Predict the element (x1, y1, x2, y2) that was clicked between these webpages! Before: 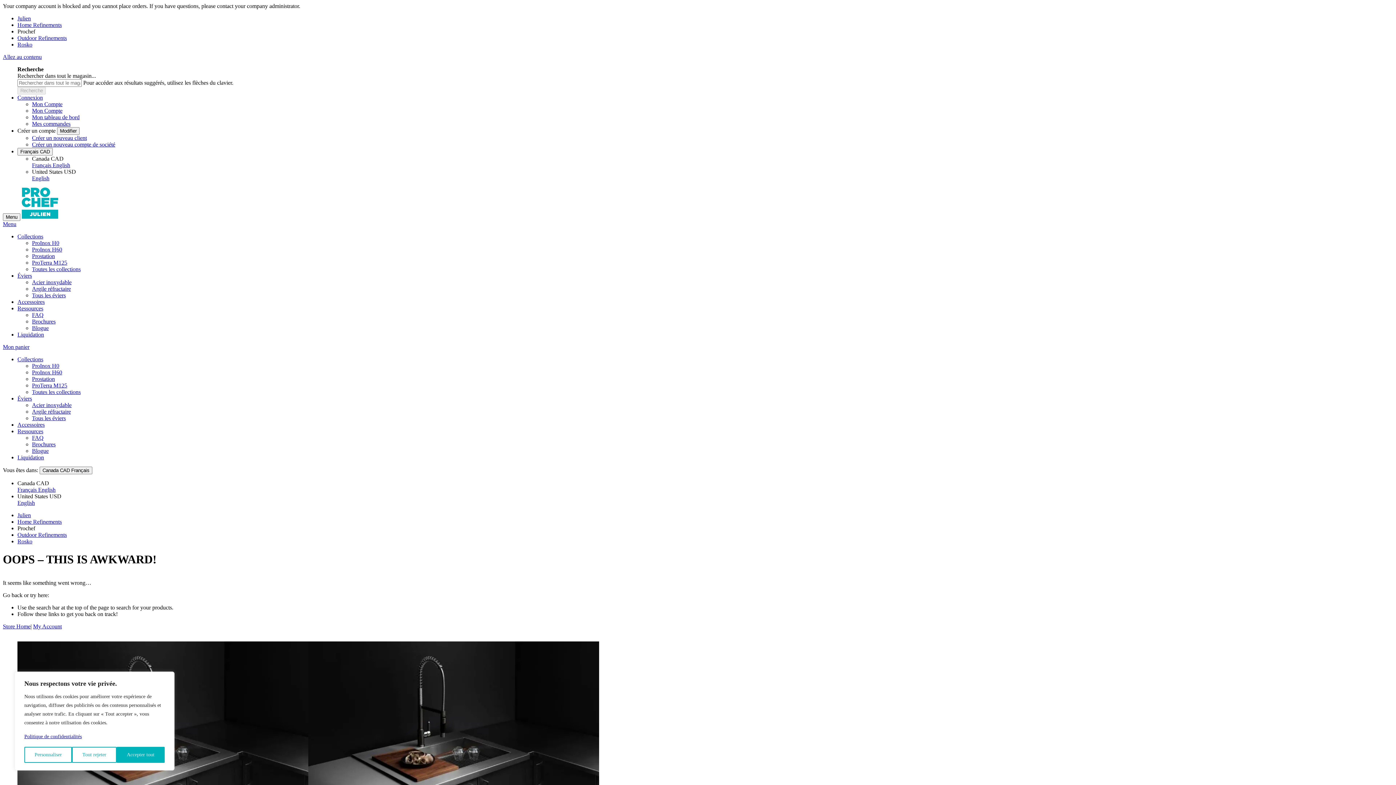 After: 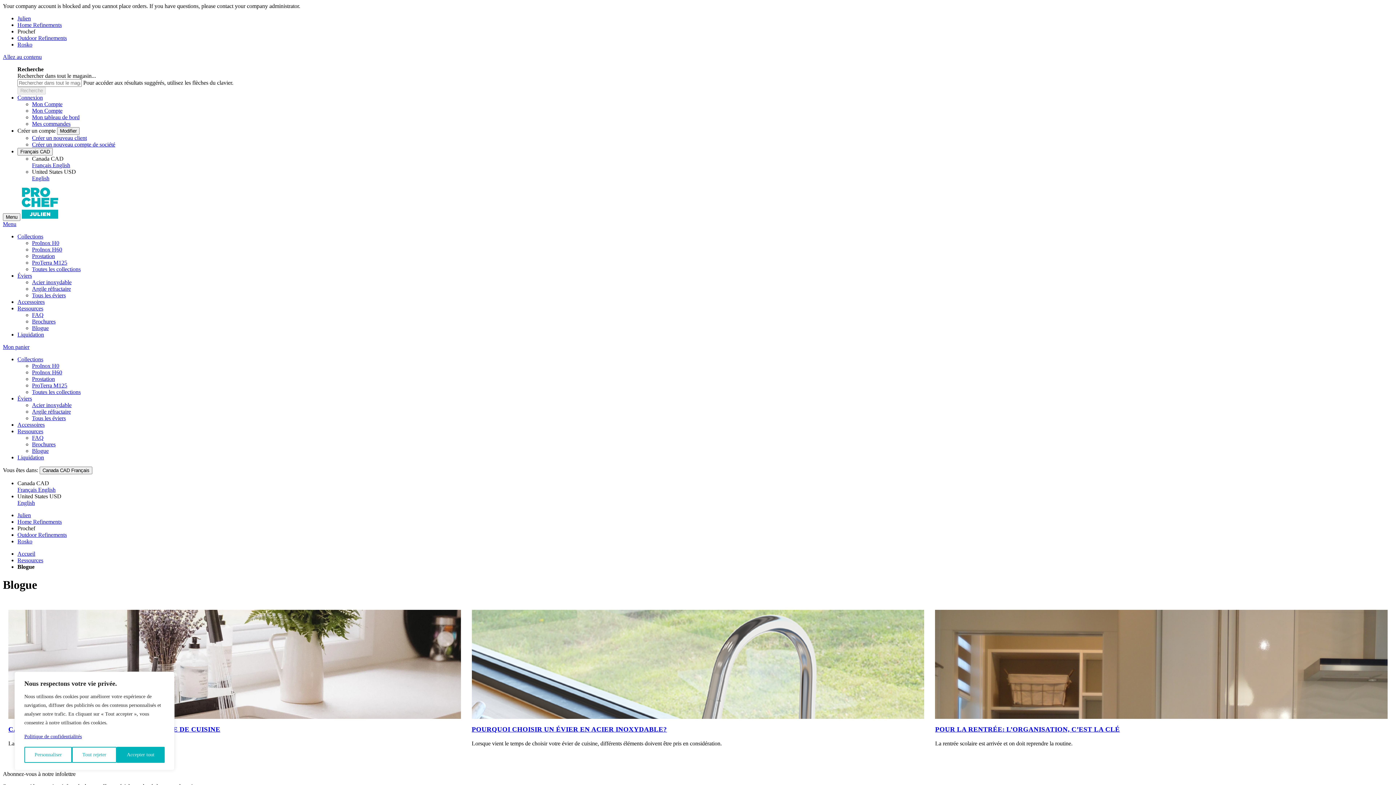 Action: label: Blogue bbox: (32, 334, 48, 340)